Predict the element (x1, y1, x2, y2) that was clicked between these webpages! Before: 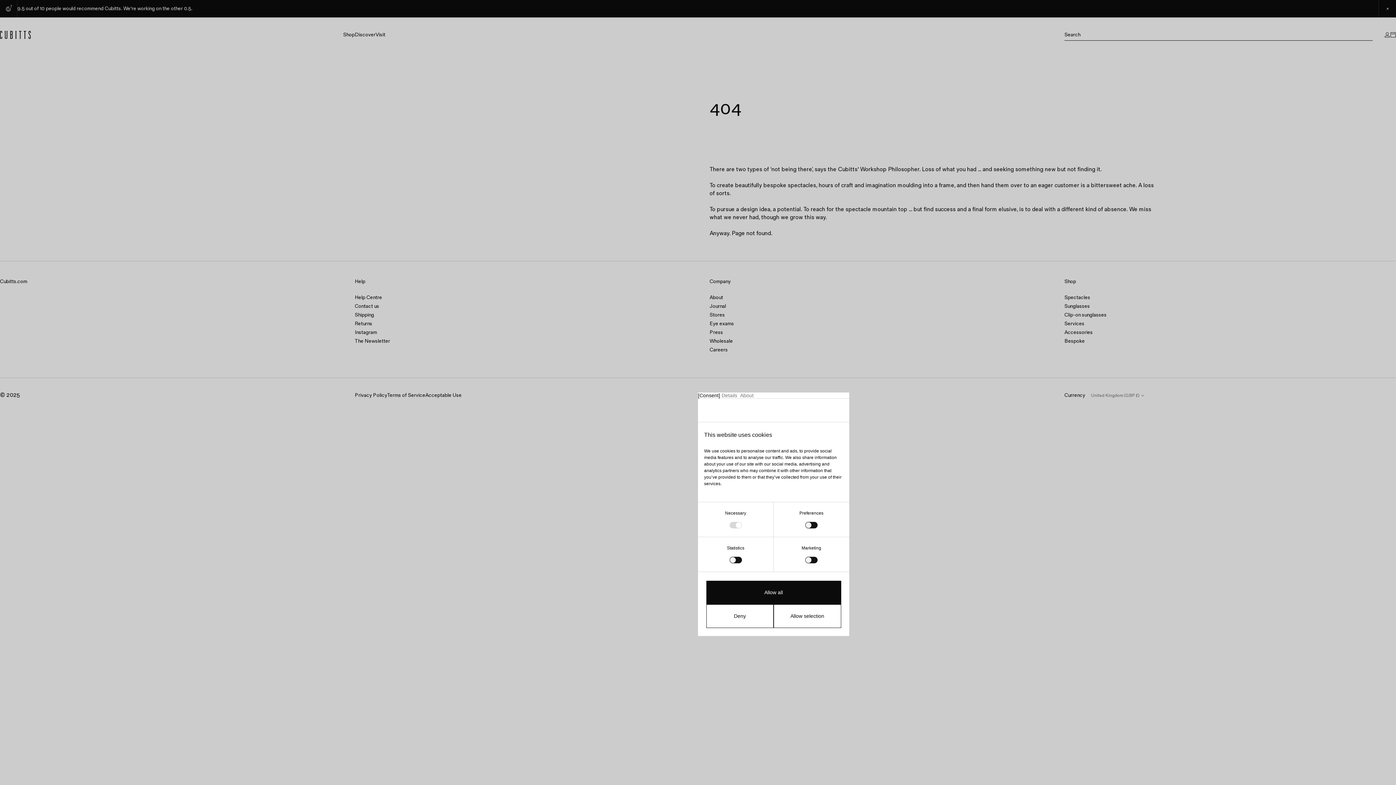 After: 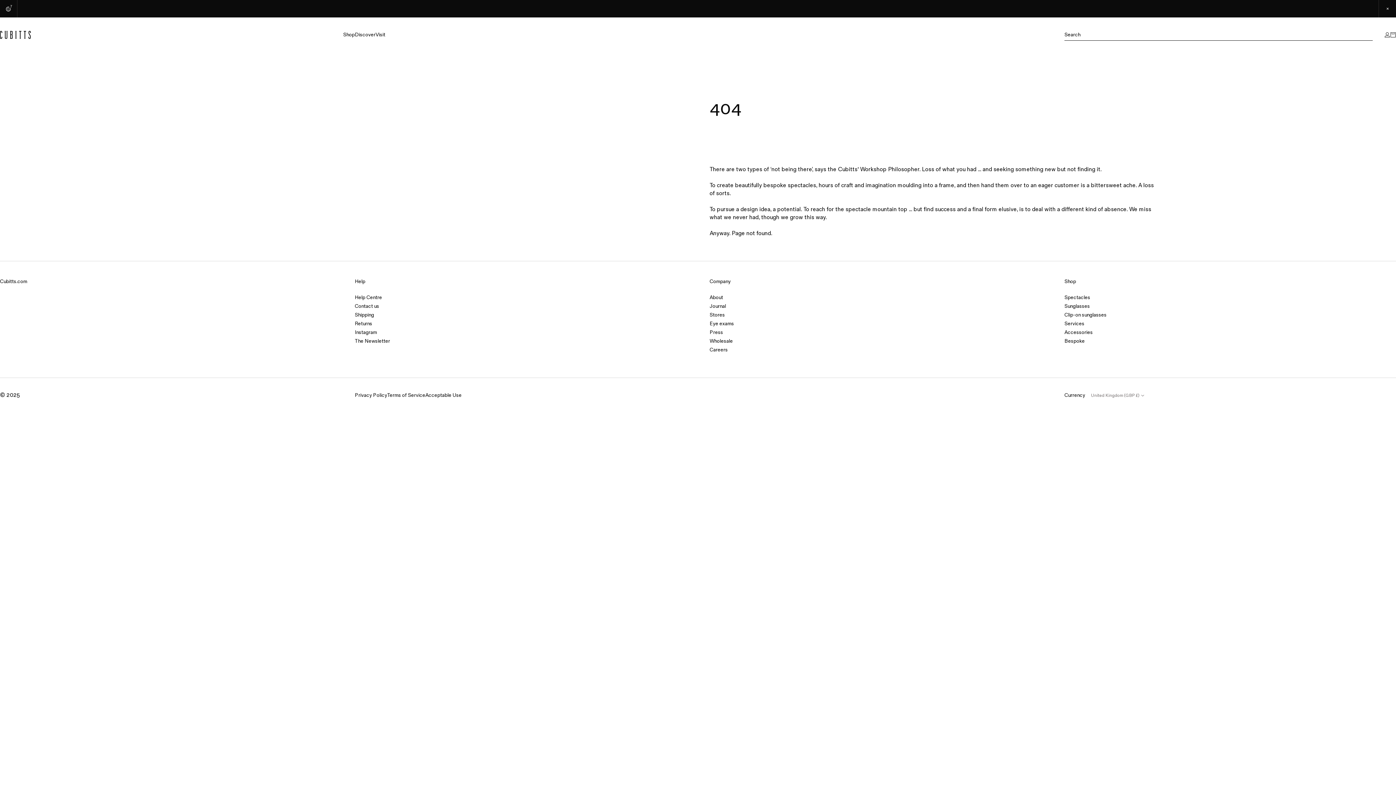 Action: bbox: (773, 604, 841, 628) label: Allow selection